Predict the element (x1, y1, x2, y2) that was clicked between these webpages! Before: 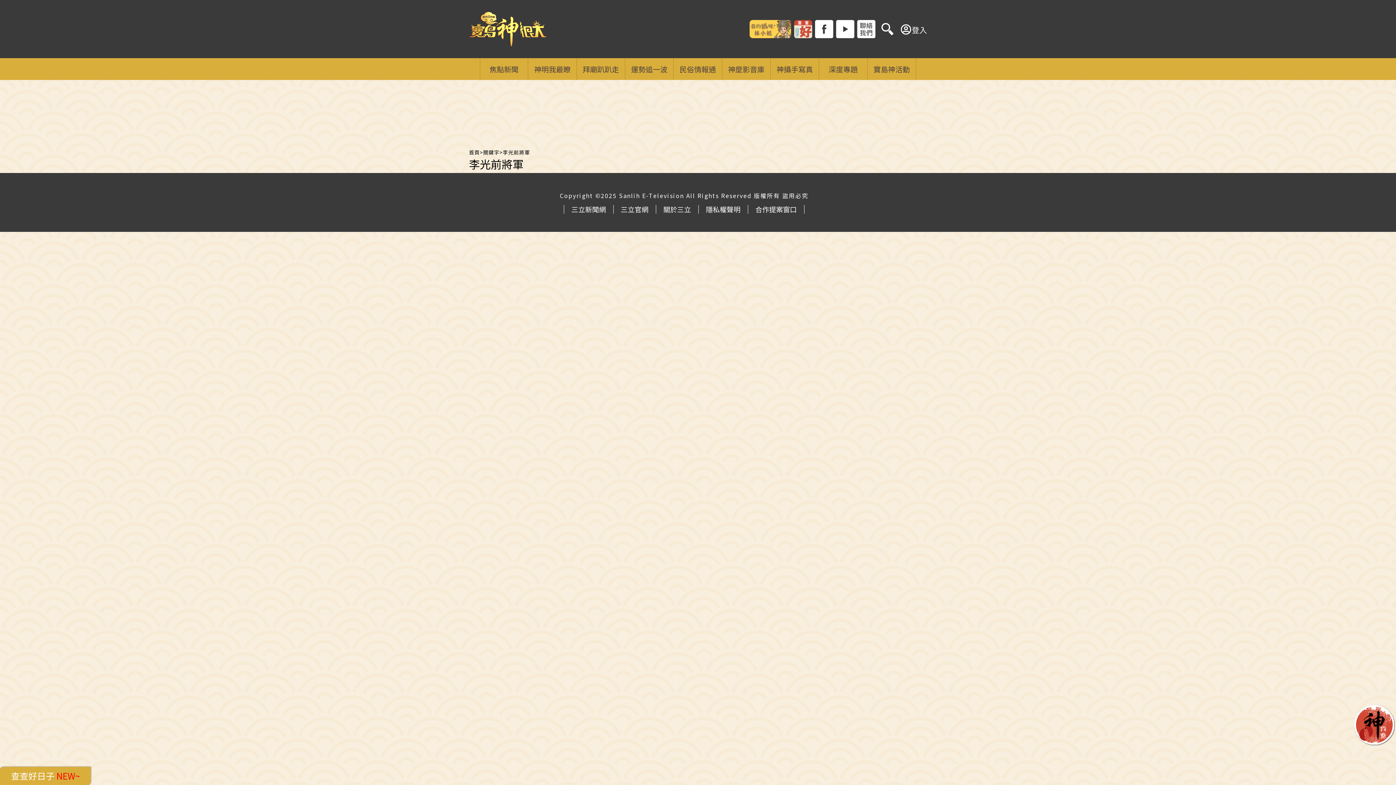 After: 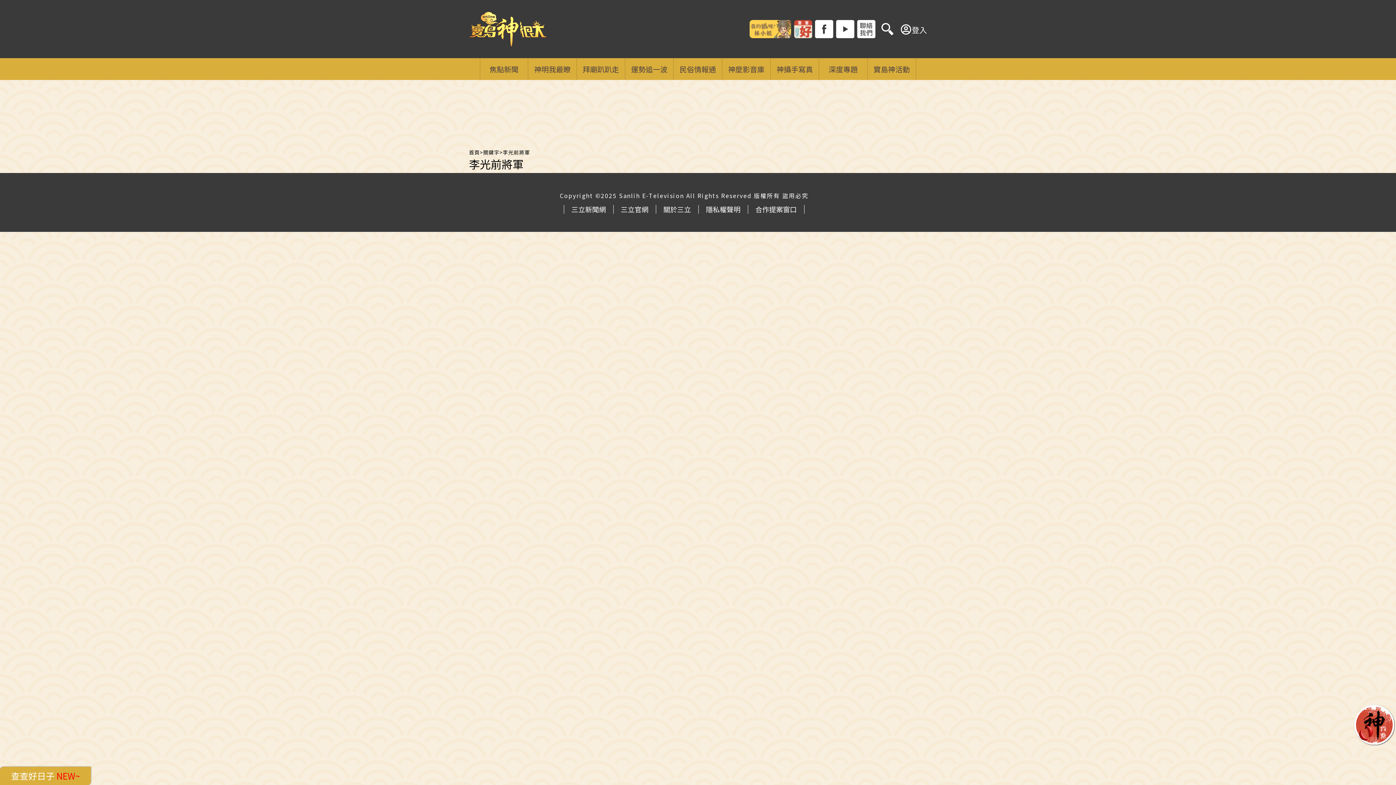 Action: label: 合作提案窗口 bbox: (755, 204, 797, 214)